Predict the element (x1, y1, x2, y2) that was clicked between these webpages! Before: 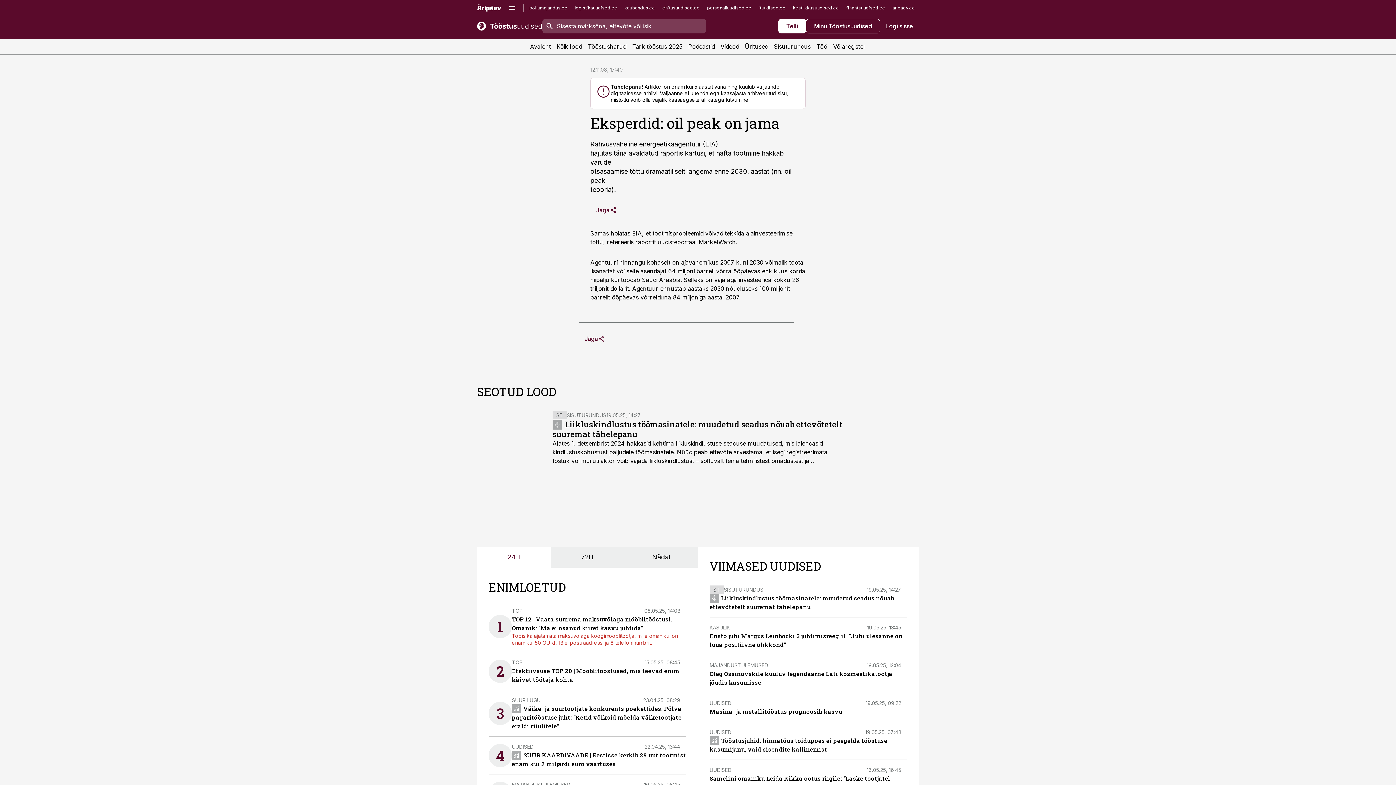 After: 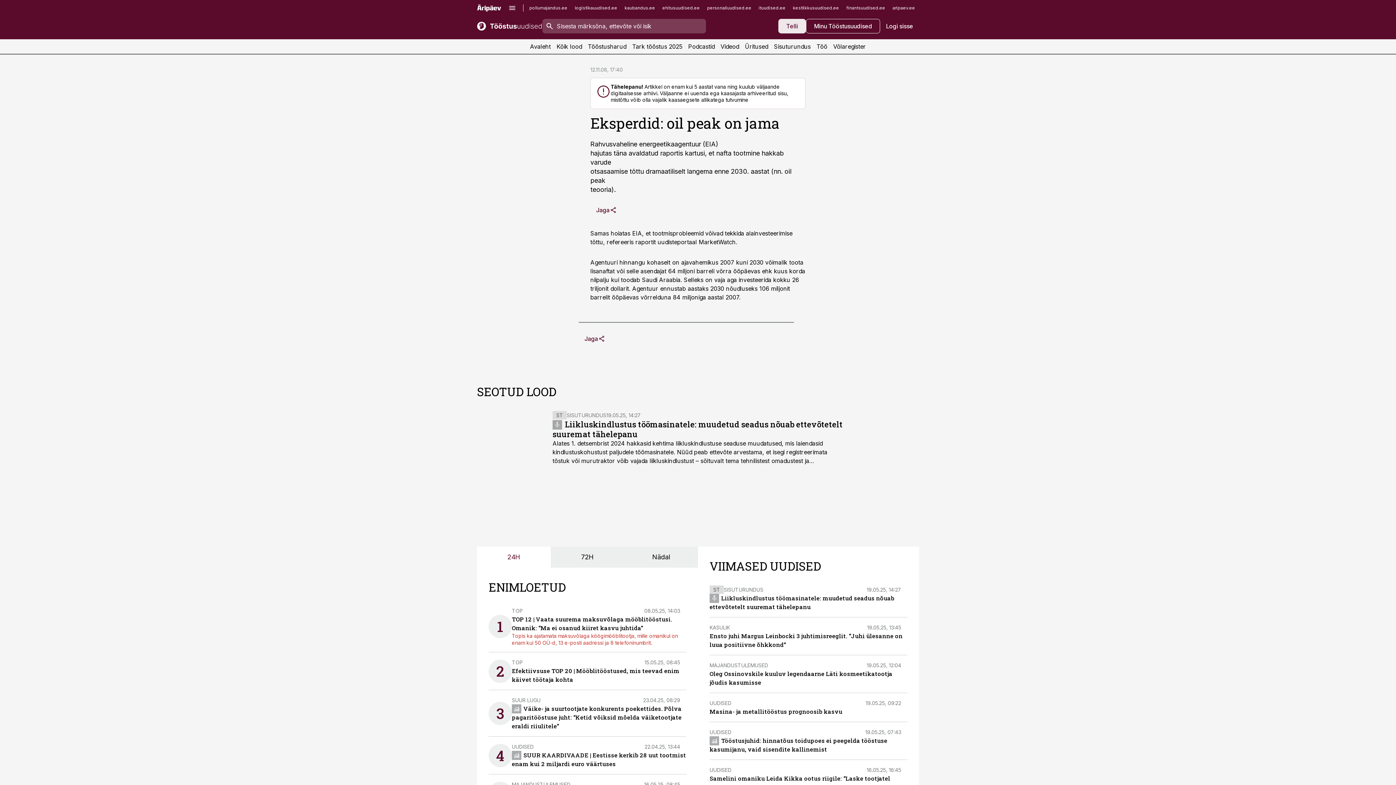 Action: label: Telli bbox: (778, 18, 806, 33)